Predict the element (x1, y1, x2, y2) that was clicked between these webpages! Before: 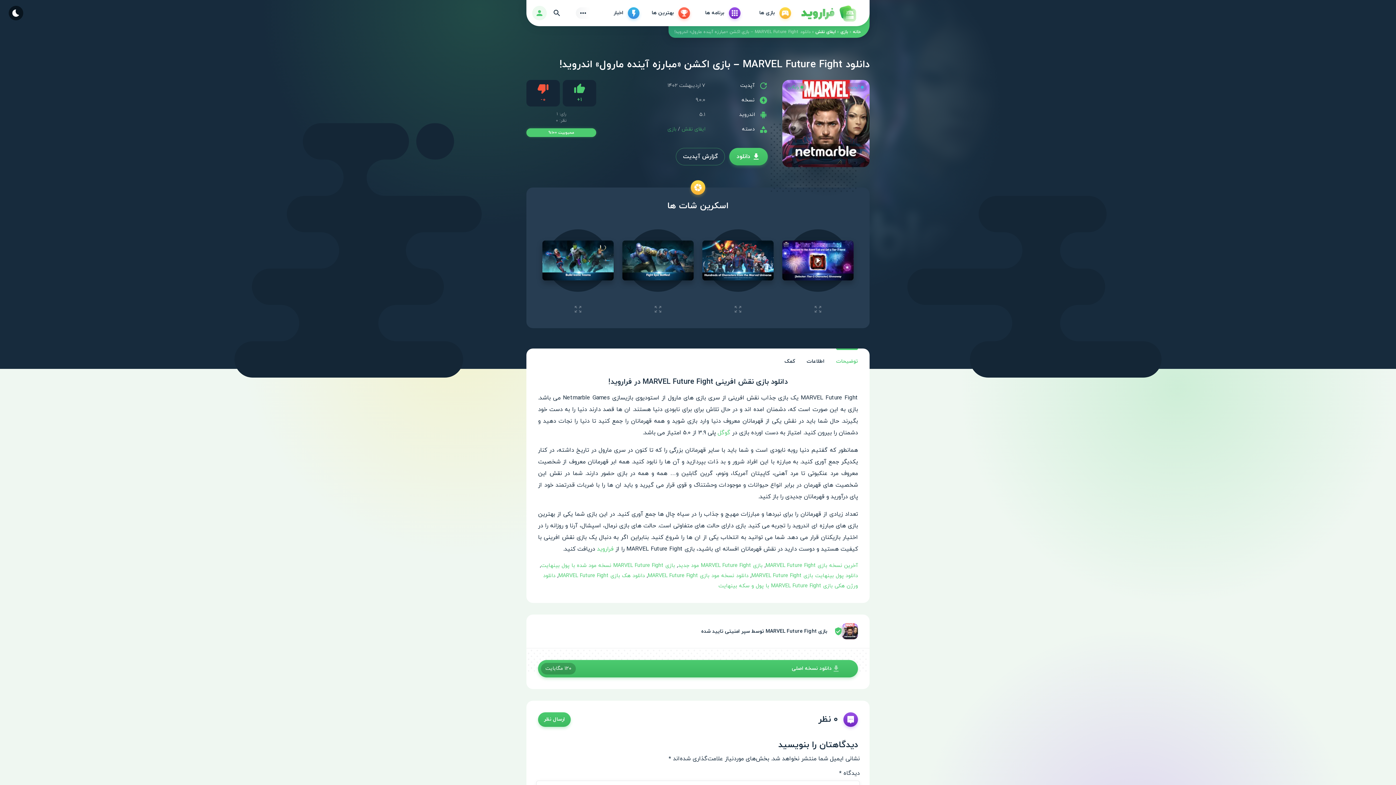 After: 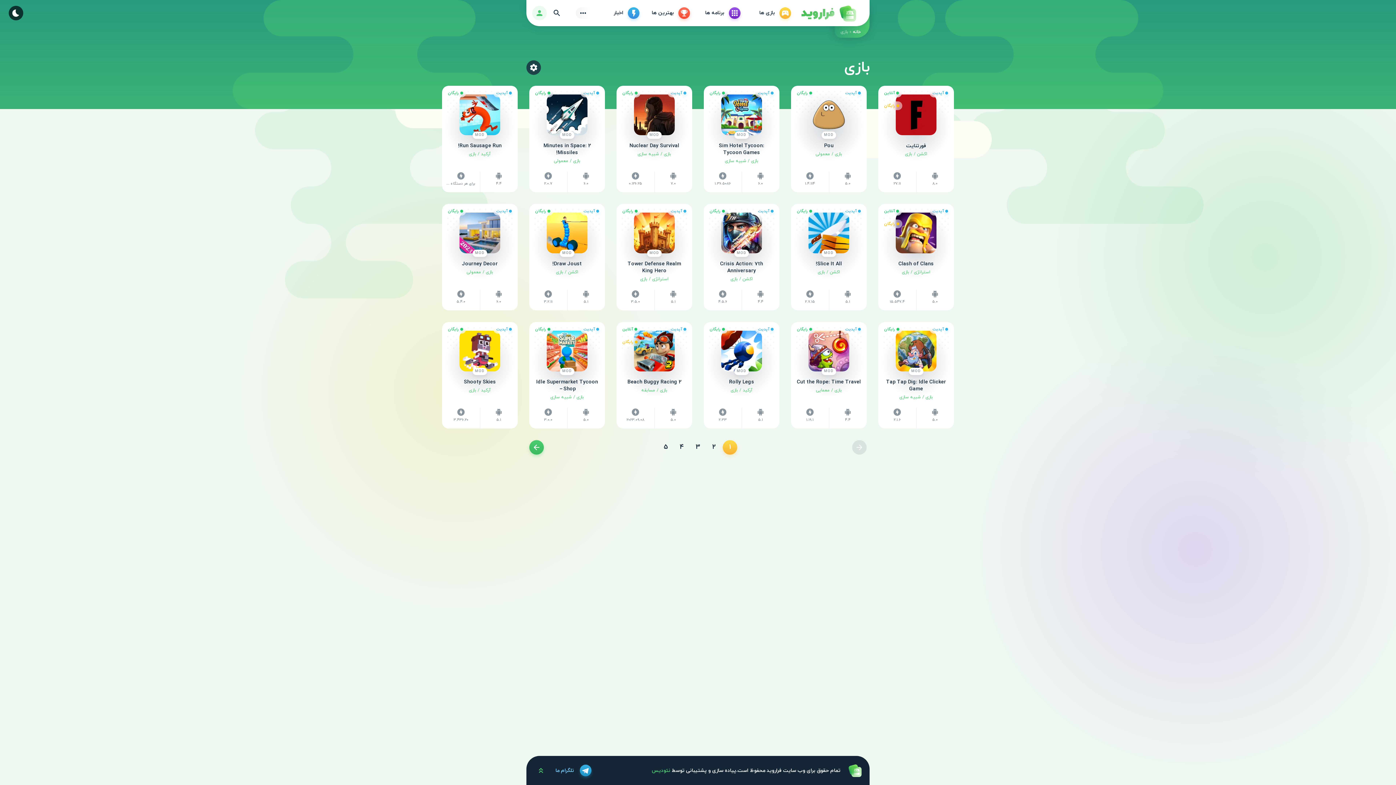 Action: label: بازی ها bbox: (742, 5, 792, 20)